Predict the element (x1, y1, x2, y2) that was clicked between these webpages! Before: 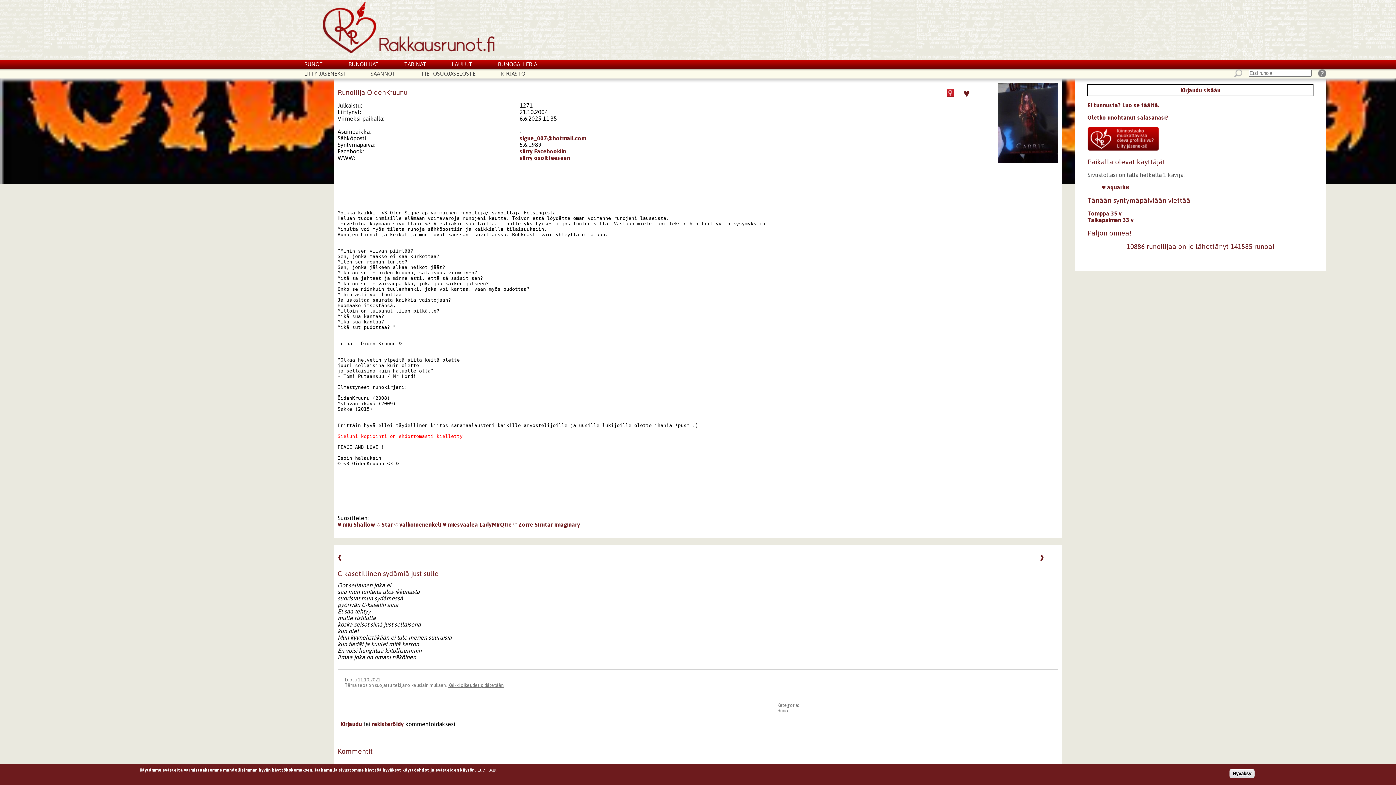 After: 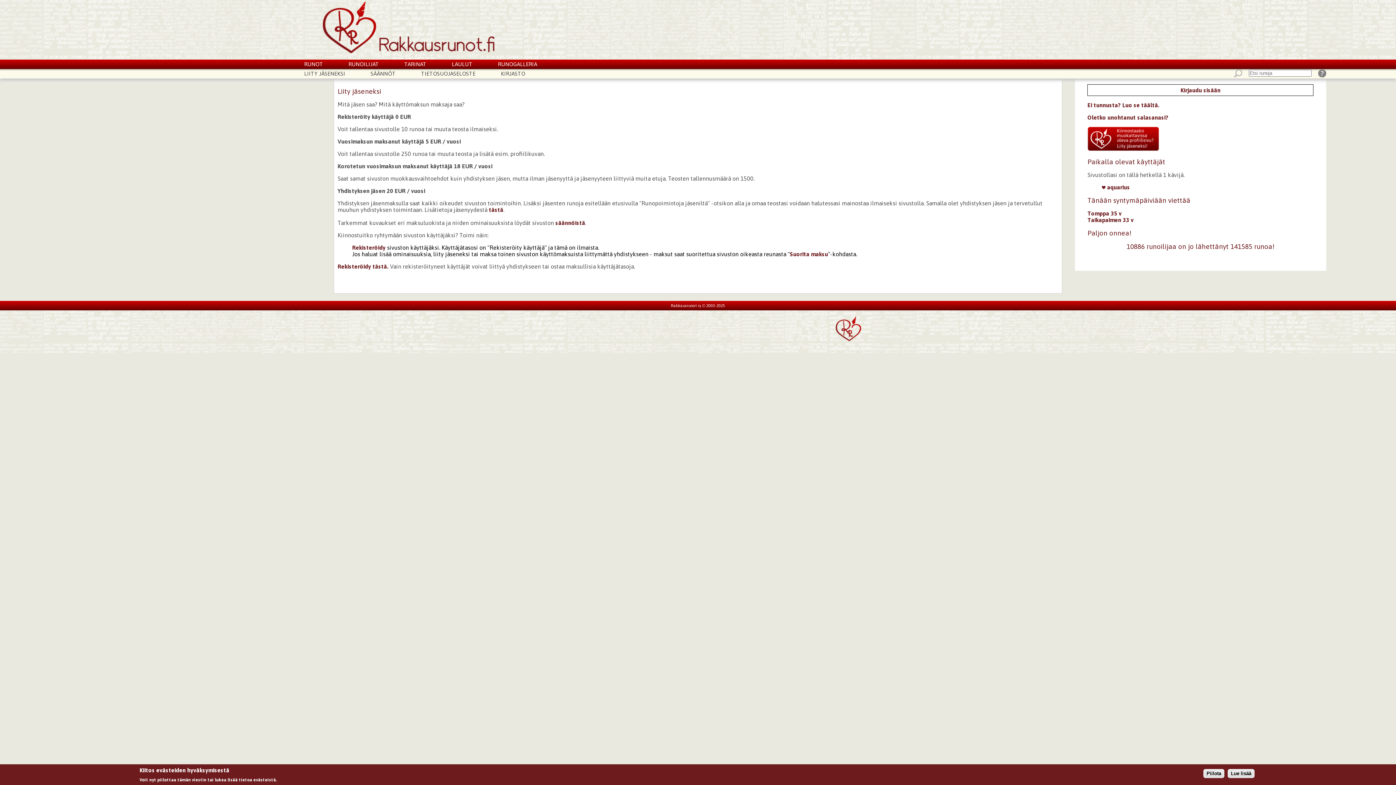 Action: bbox: (1087, 145, 1159, 152)